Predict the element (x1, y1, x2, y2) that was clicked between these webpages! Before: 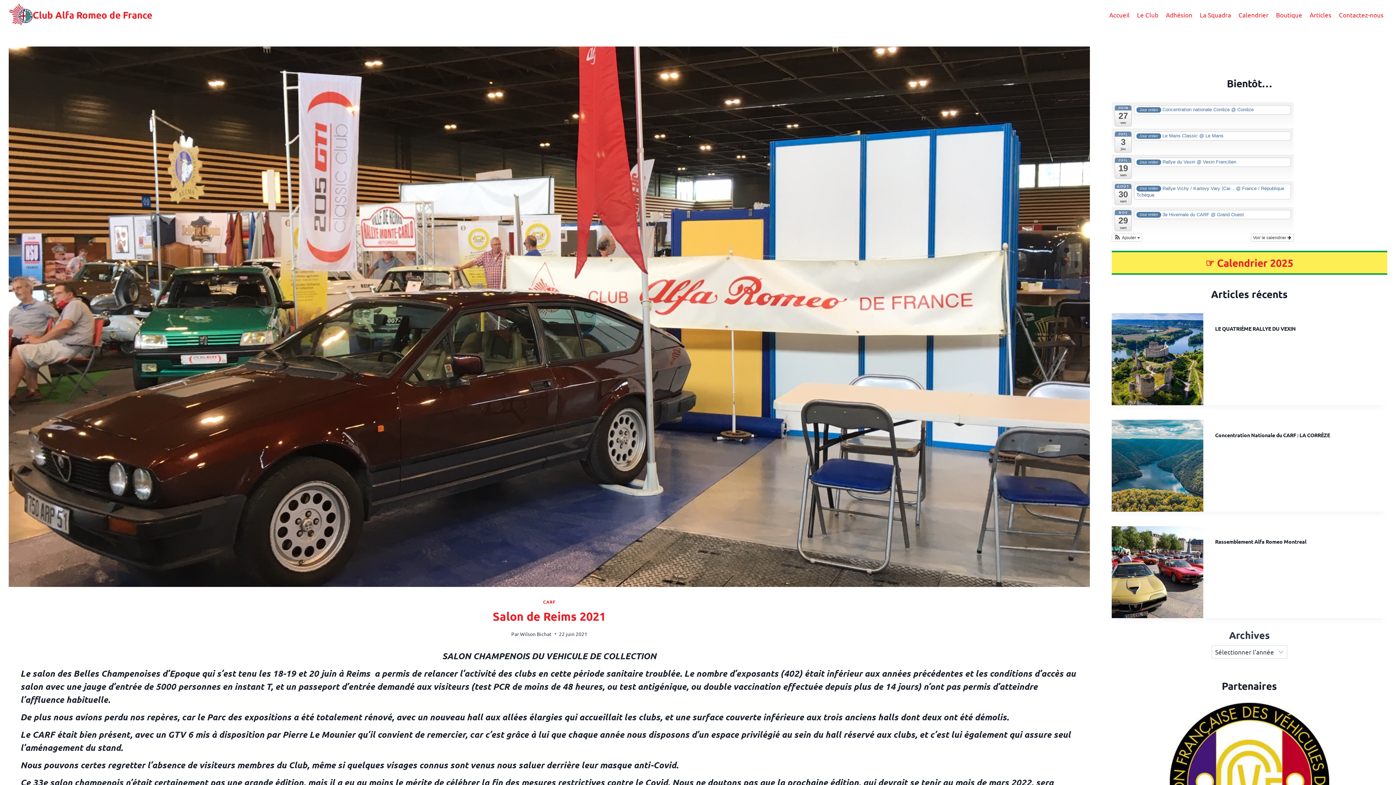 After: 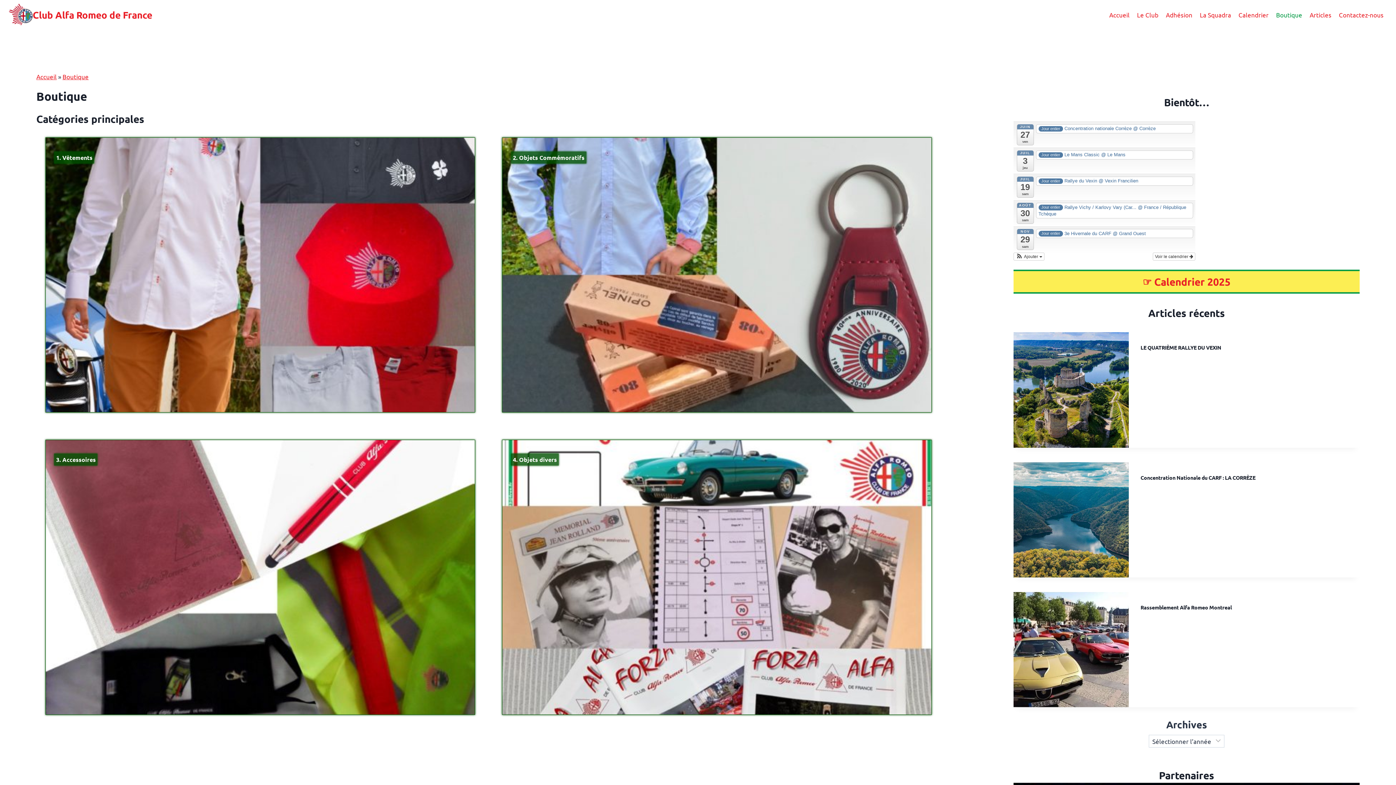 Action: bbox: (1272, 5, 1306, 23) label: Boutique